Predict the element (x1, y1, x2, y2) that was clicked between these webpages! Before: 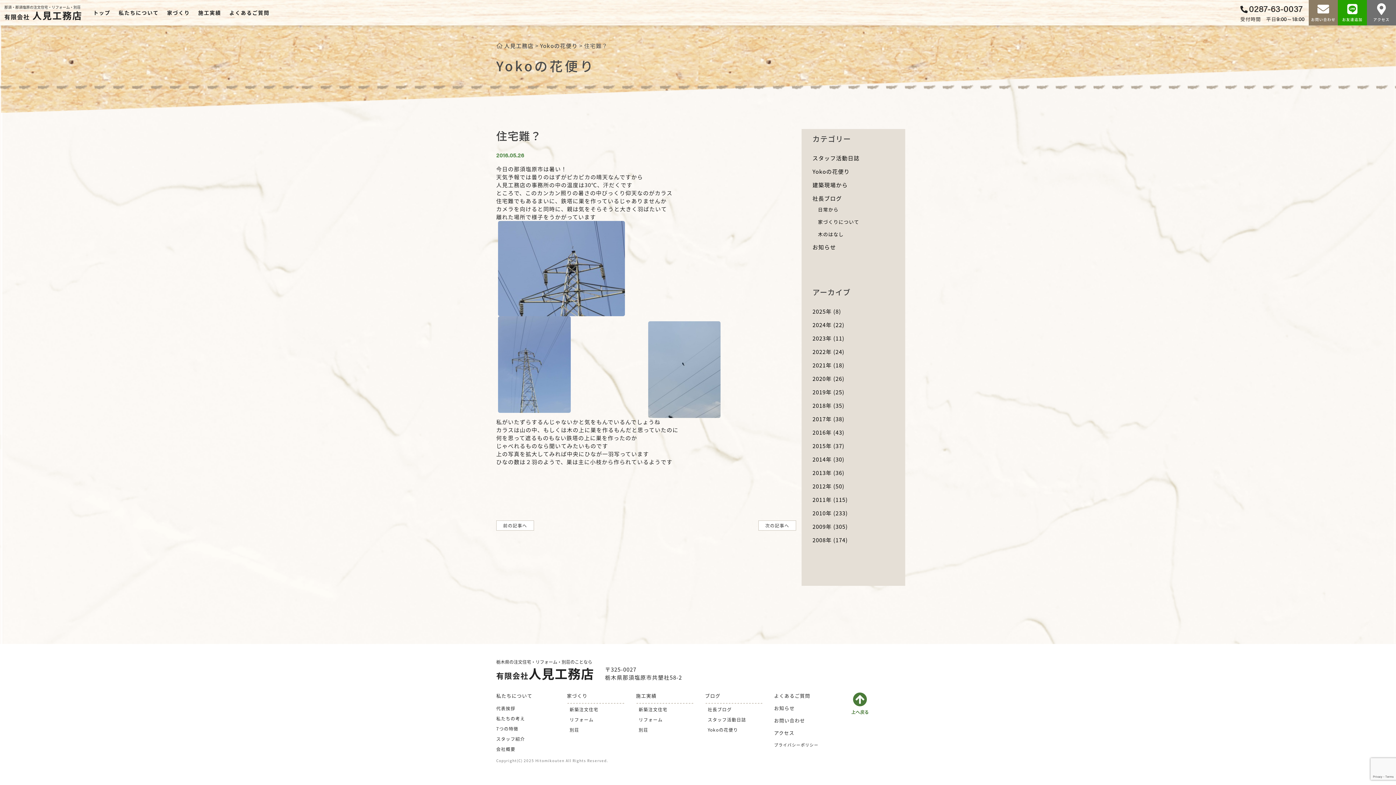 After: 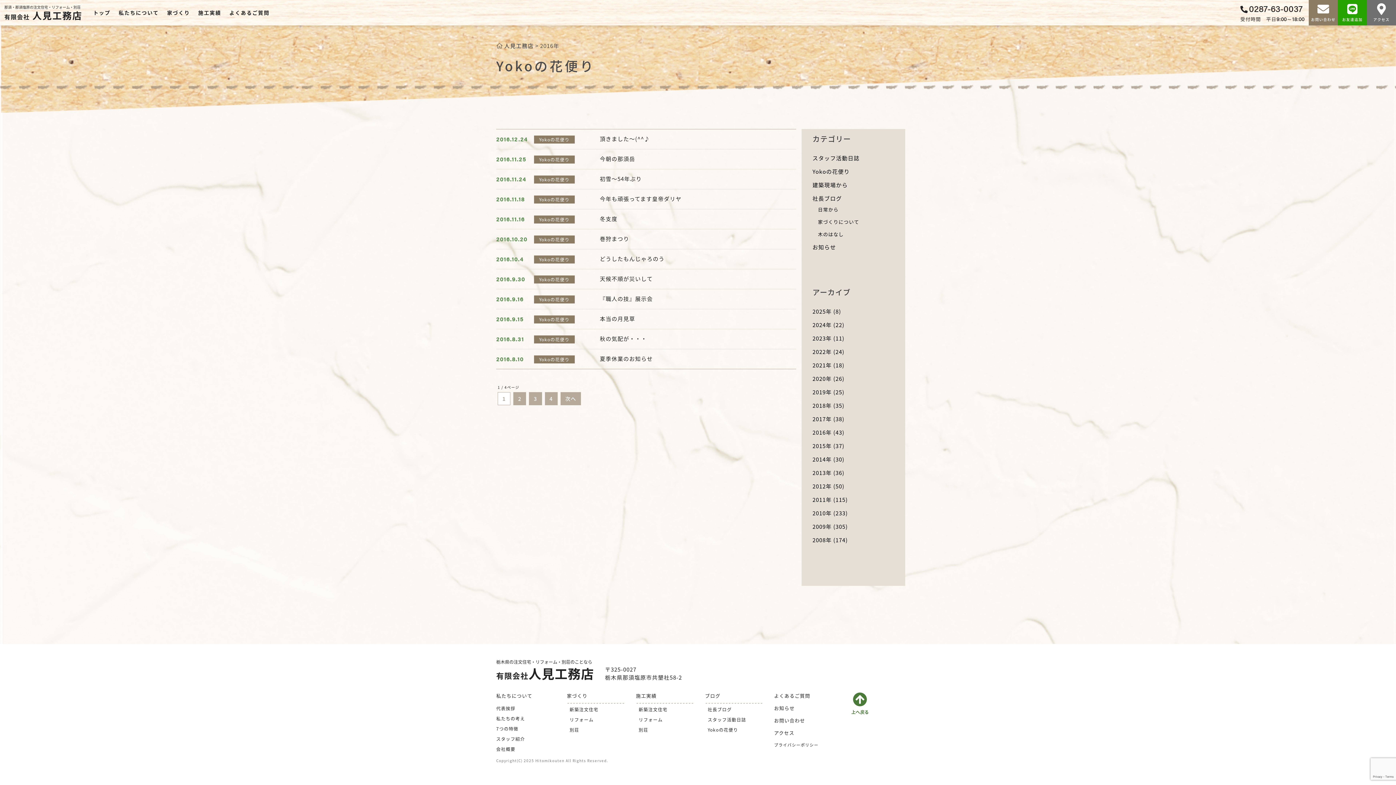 Action: label: 2016年 (43) bbox: (812, 428, 844, 436)